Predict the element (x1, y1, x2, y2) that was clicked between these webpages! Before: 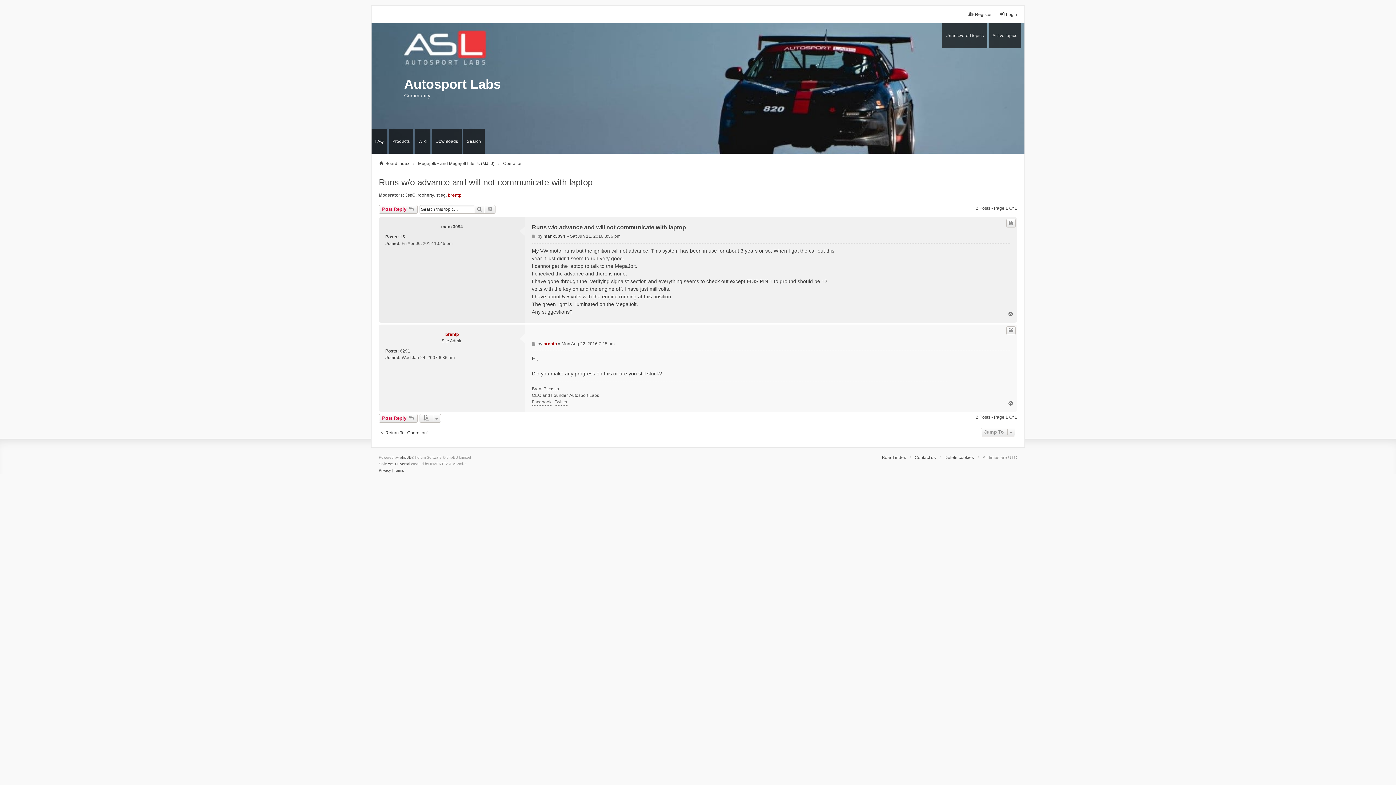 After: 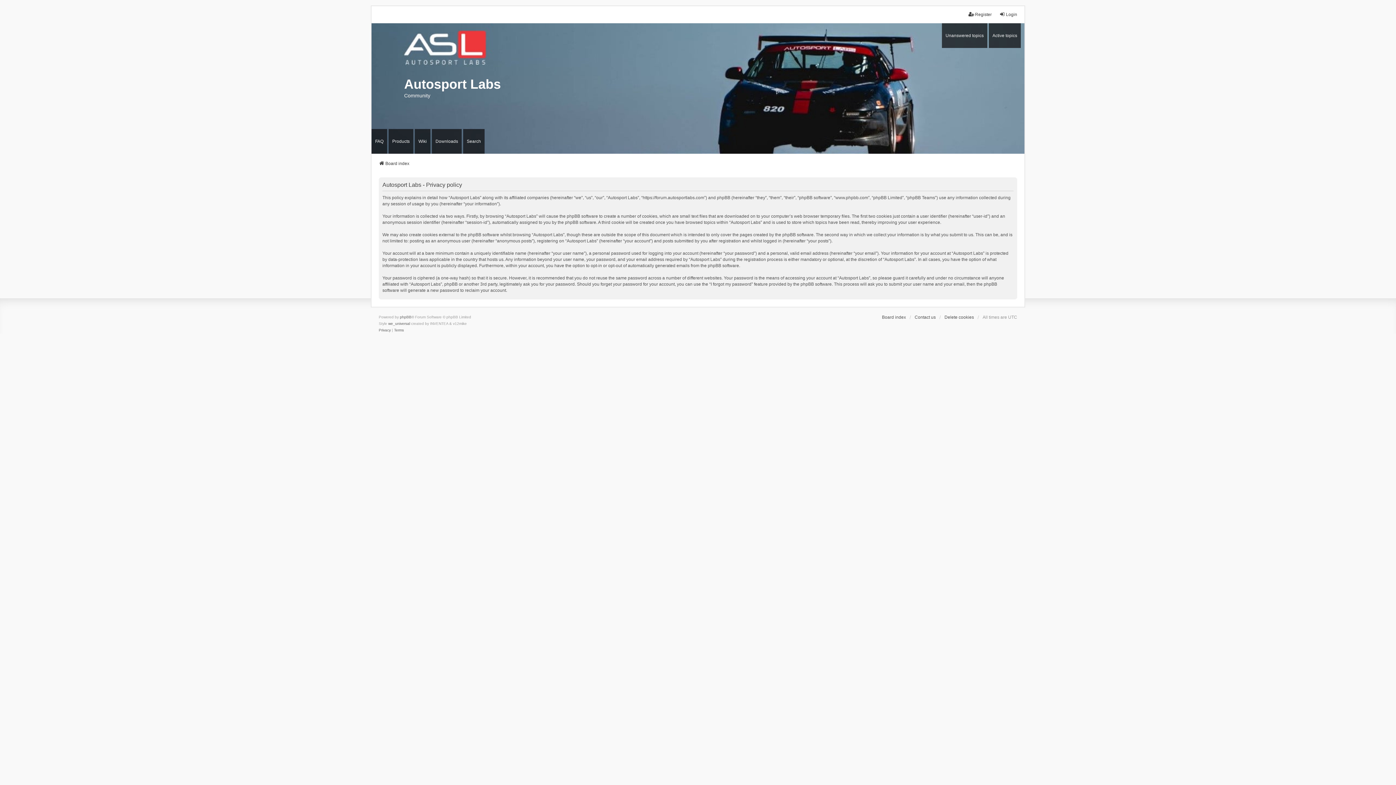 Action: label: Privacy bbox: (378, 467, 390, 474)